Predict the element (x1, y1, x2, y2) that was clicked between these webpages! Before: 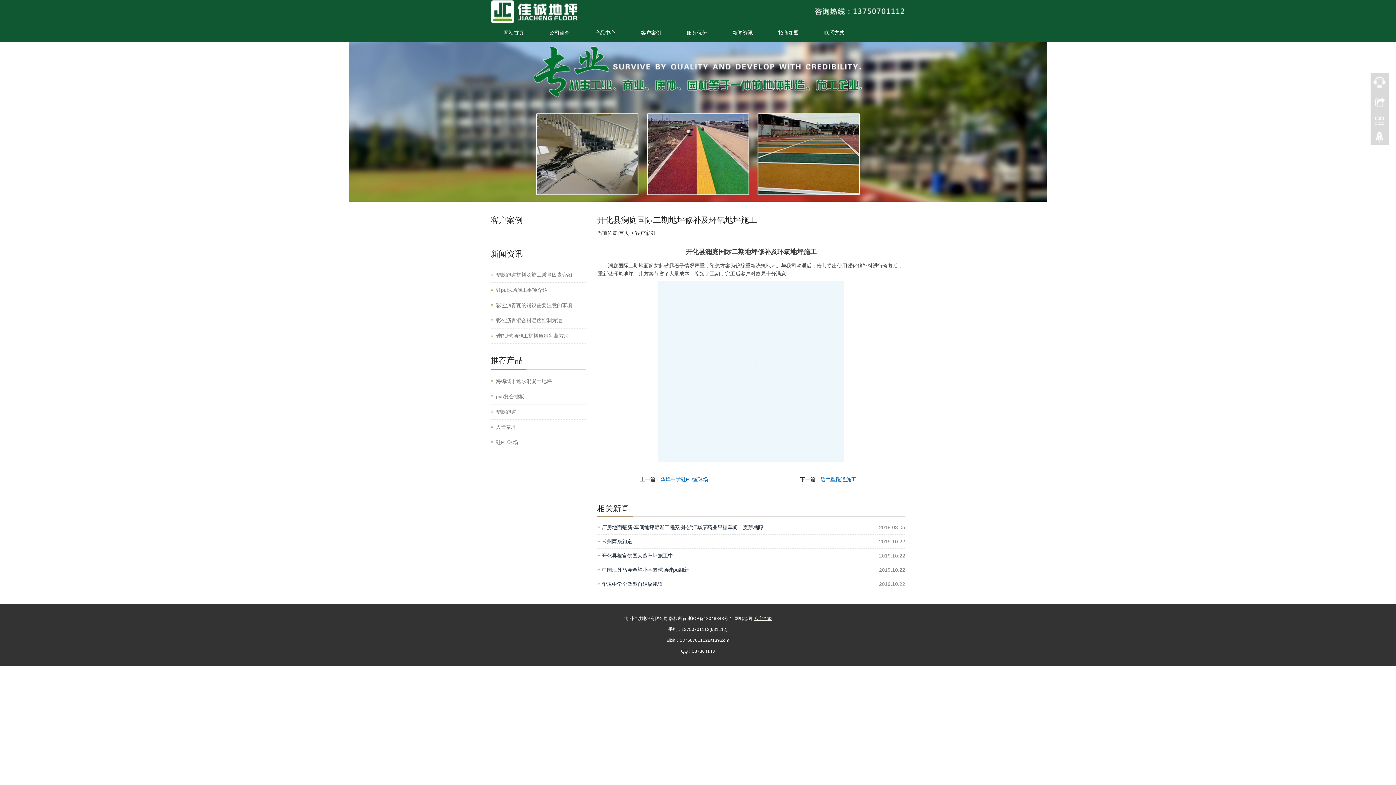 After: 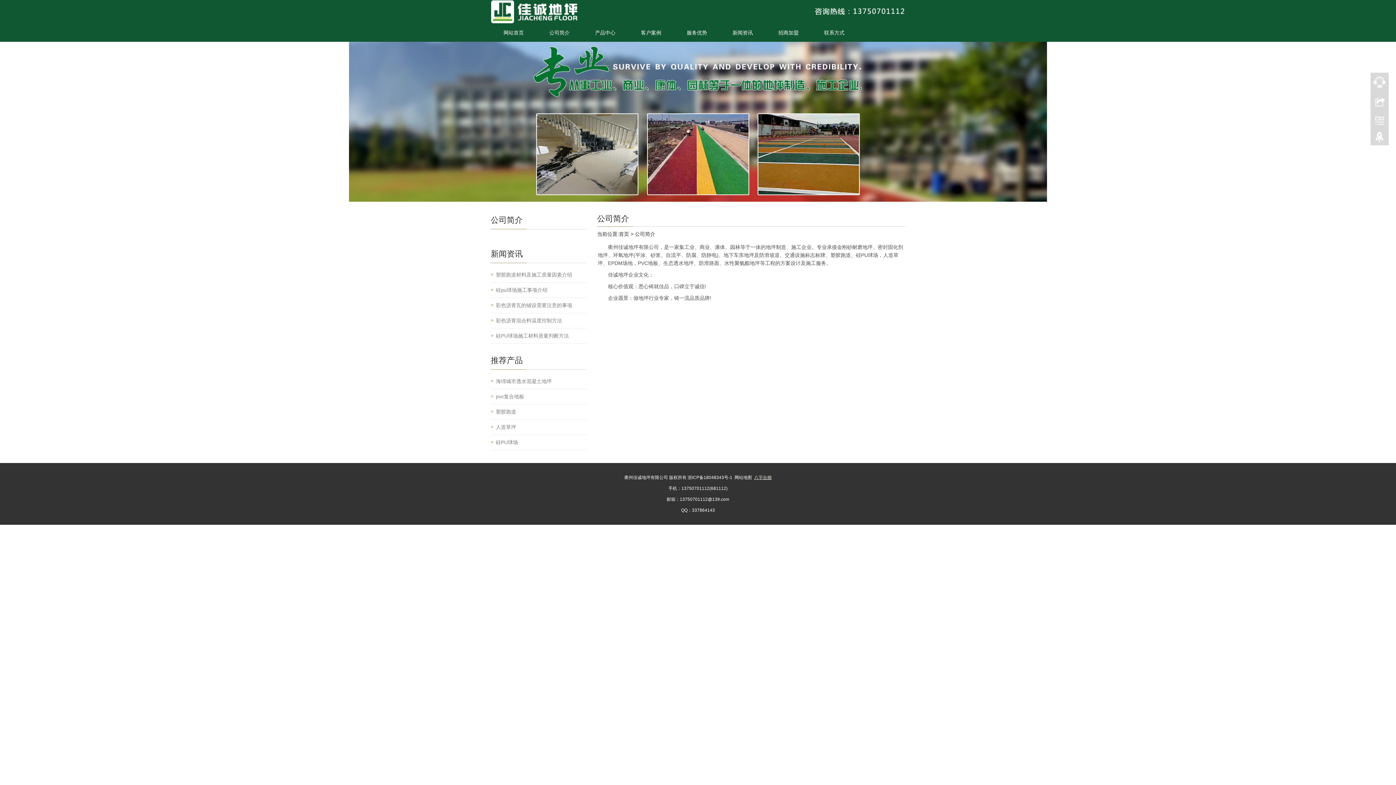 Action: label: 公司简介 bbox: (542, 23, 577, 41)